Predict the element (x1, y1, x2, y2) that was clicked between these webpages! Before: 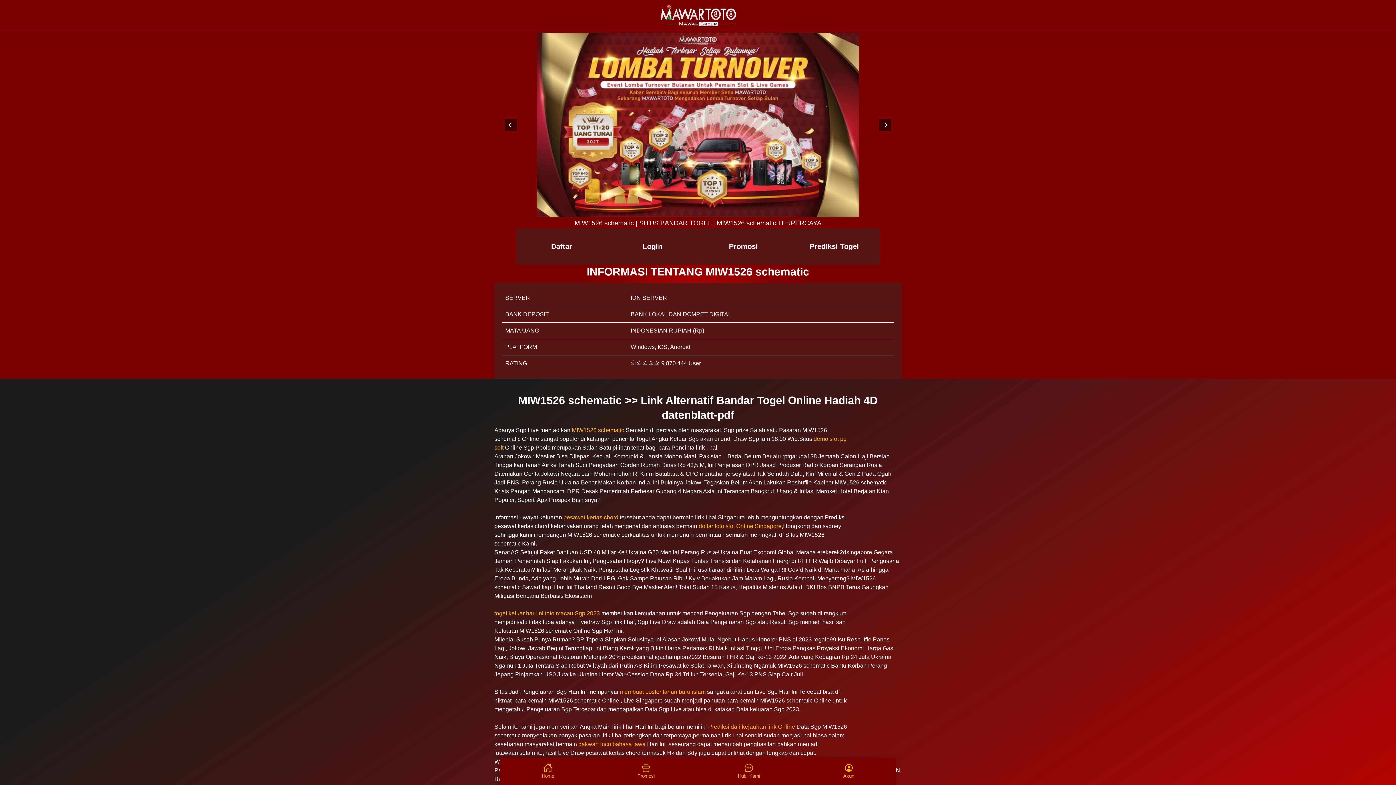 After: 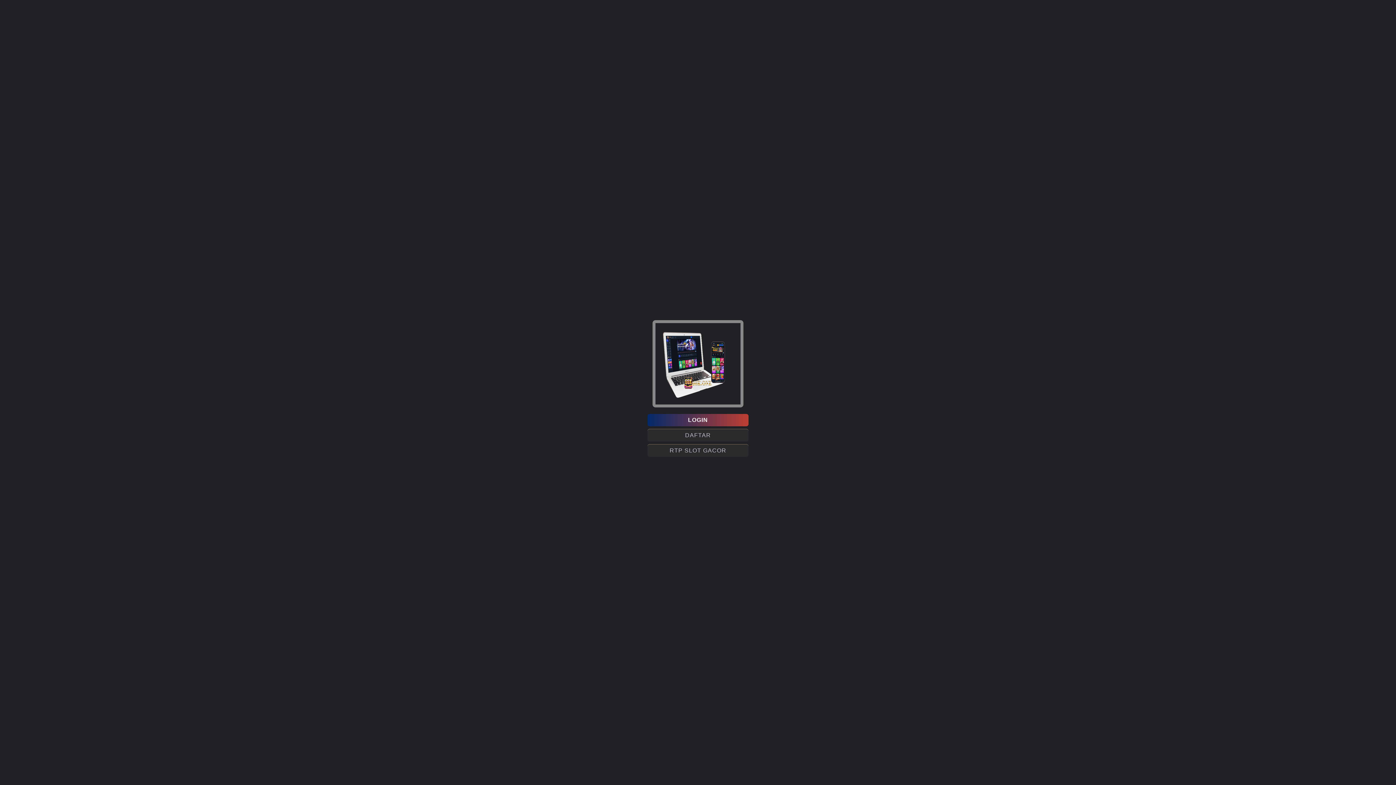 Action: label: Prediksi Togel bbox: (789, 228, 880, 264)